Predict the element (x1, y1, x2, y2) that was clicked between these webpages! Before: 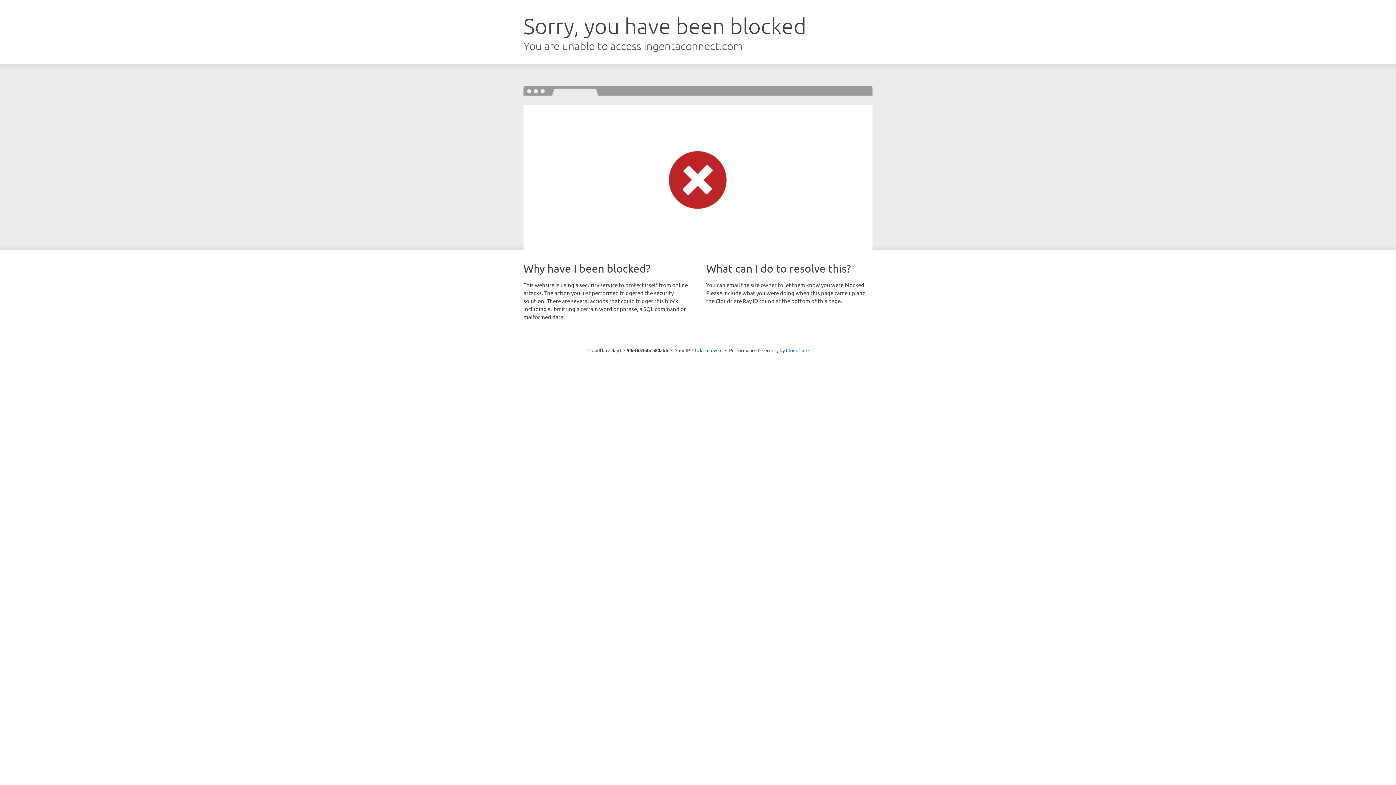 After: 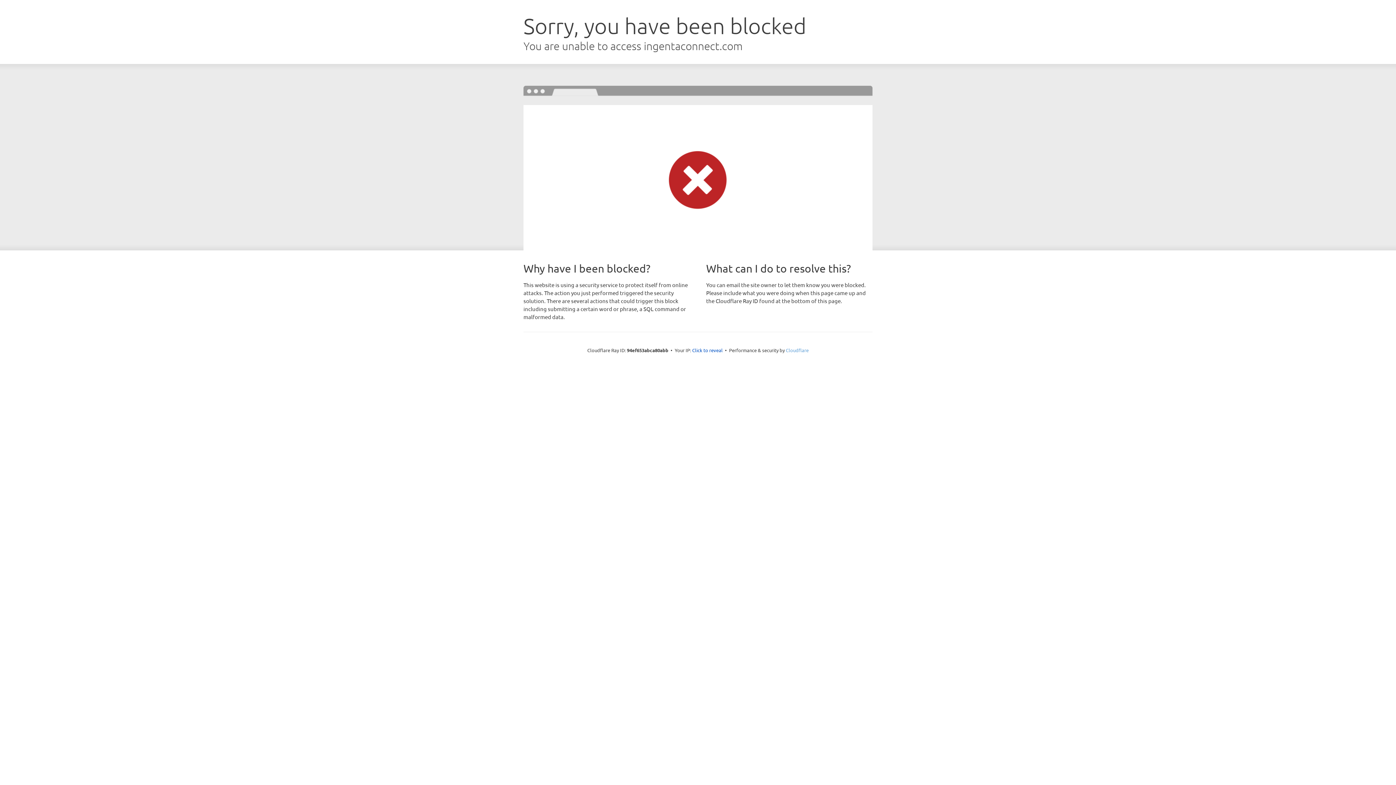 Action: bbox: (786, 347, 808, 353) label: Cloudflare